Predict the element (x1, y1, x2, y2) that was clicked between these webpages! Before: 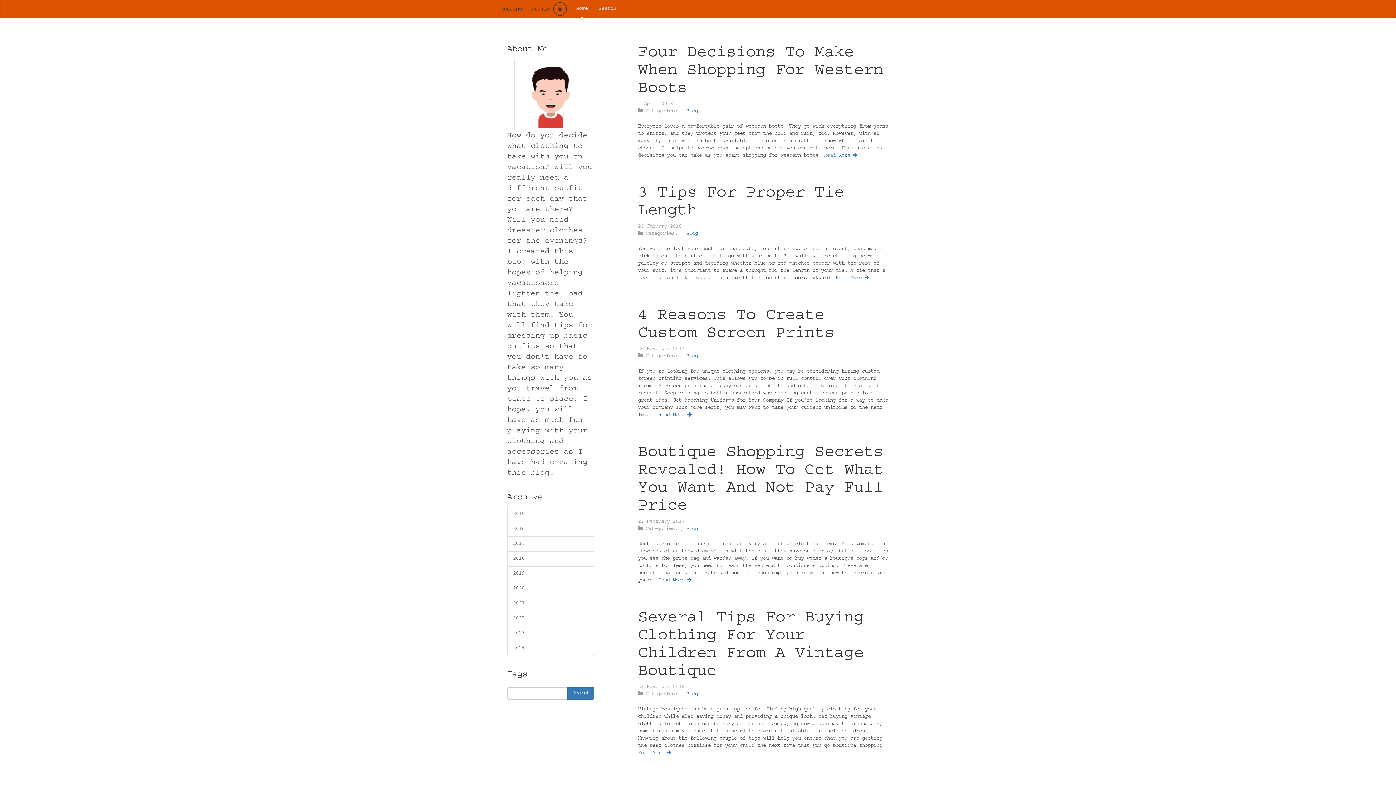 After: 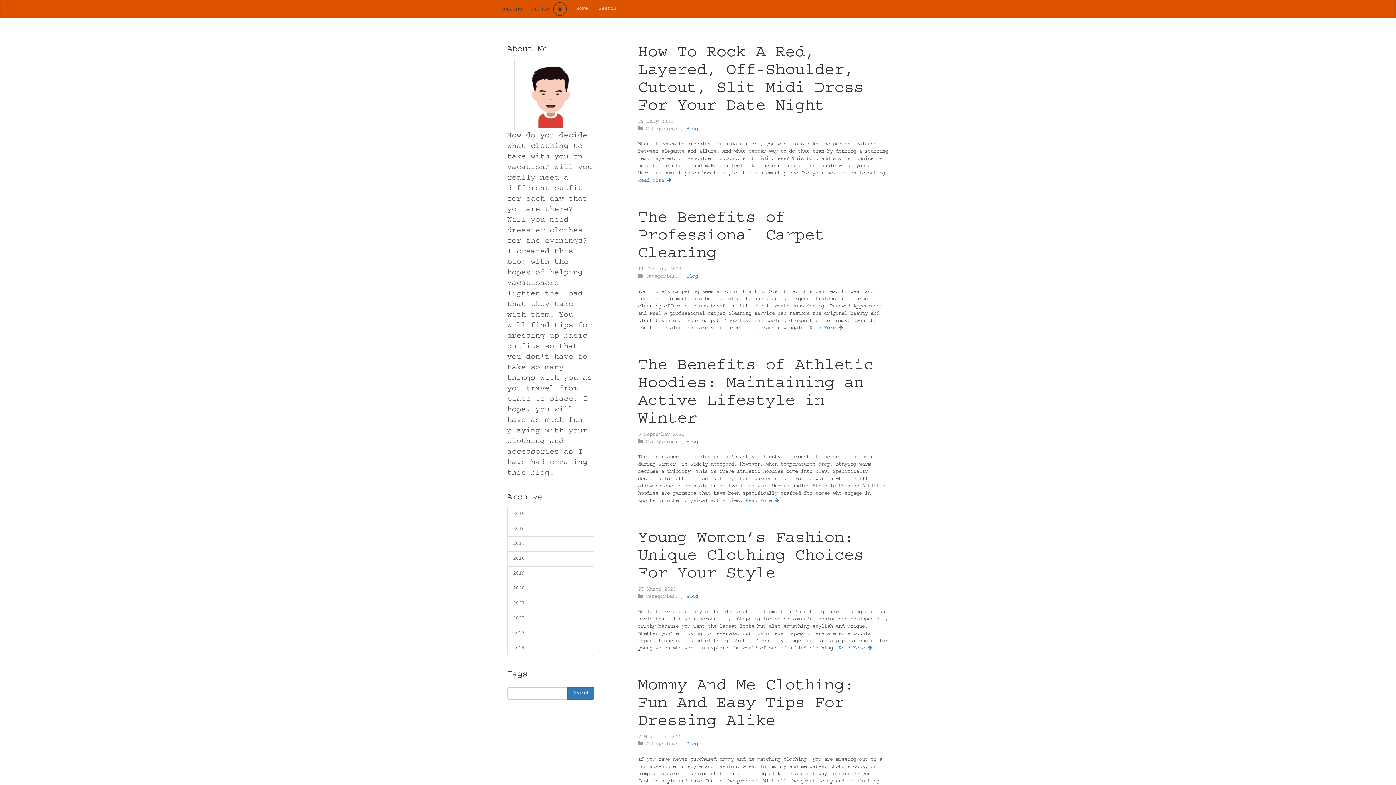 Action: bbox: (686, 108, 698, 114) label: Blog